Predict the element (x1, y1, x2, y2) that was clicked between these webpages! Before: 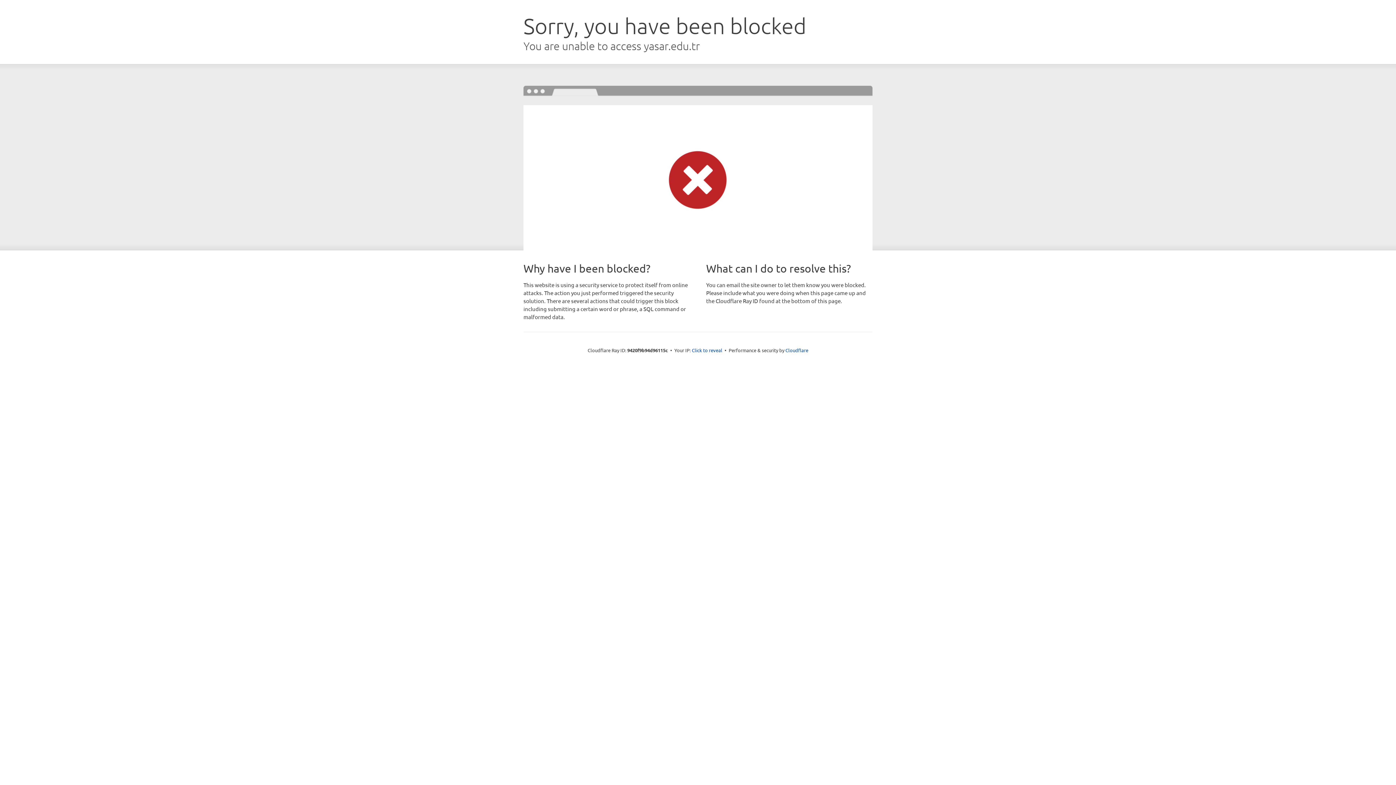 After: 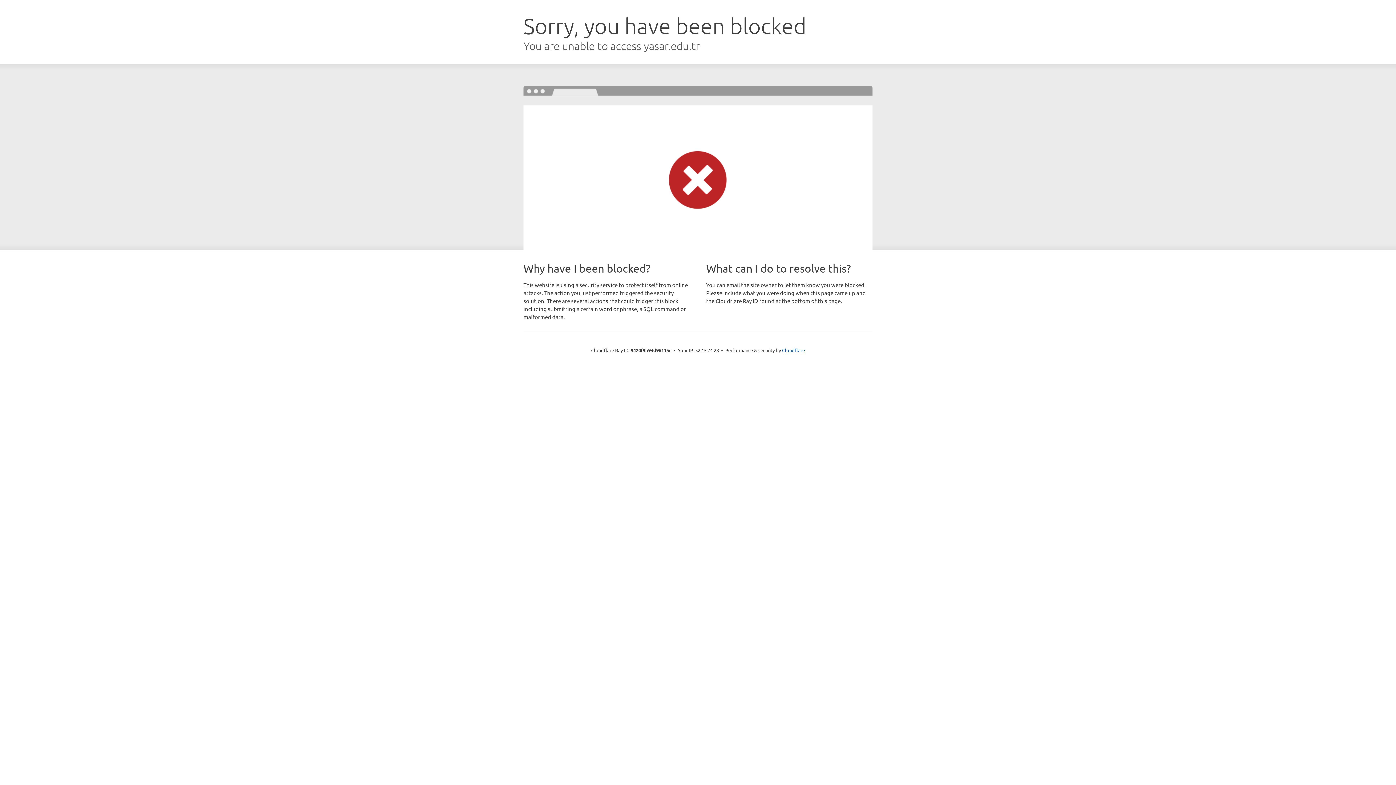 Action: label: Click to reveal bbox: (692, 346, 722, 353)